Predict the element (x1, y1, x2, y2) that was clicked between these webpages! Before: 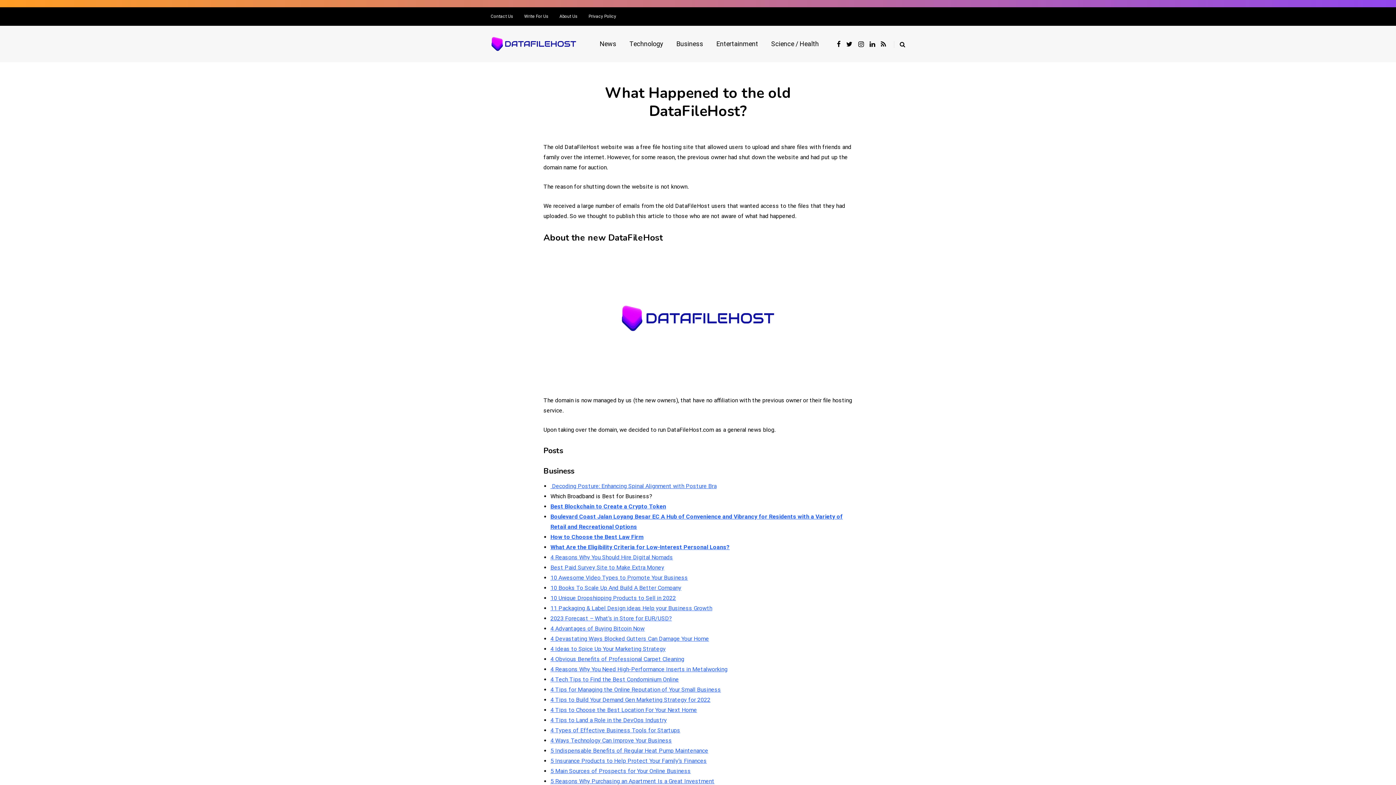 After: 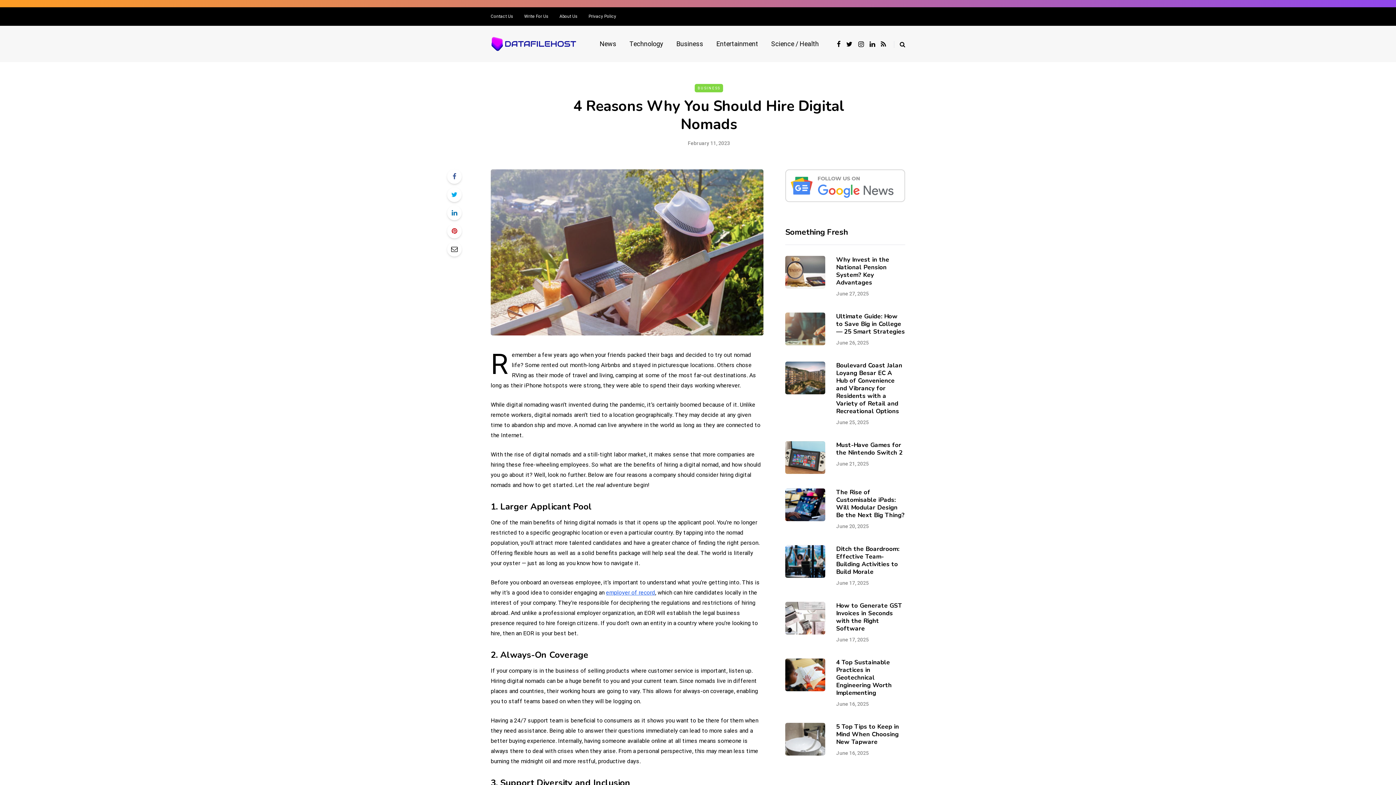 Action: label: ￼4 Reasons Why You Should Hire Digital Nomads bbox: (550, 554, 673, 561)